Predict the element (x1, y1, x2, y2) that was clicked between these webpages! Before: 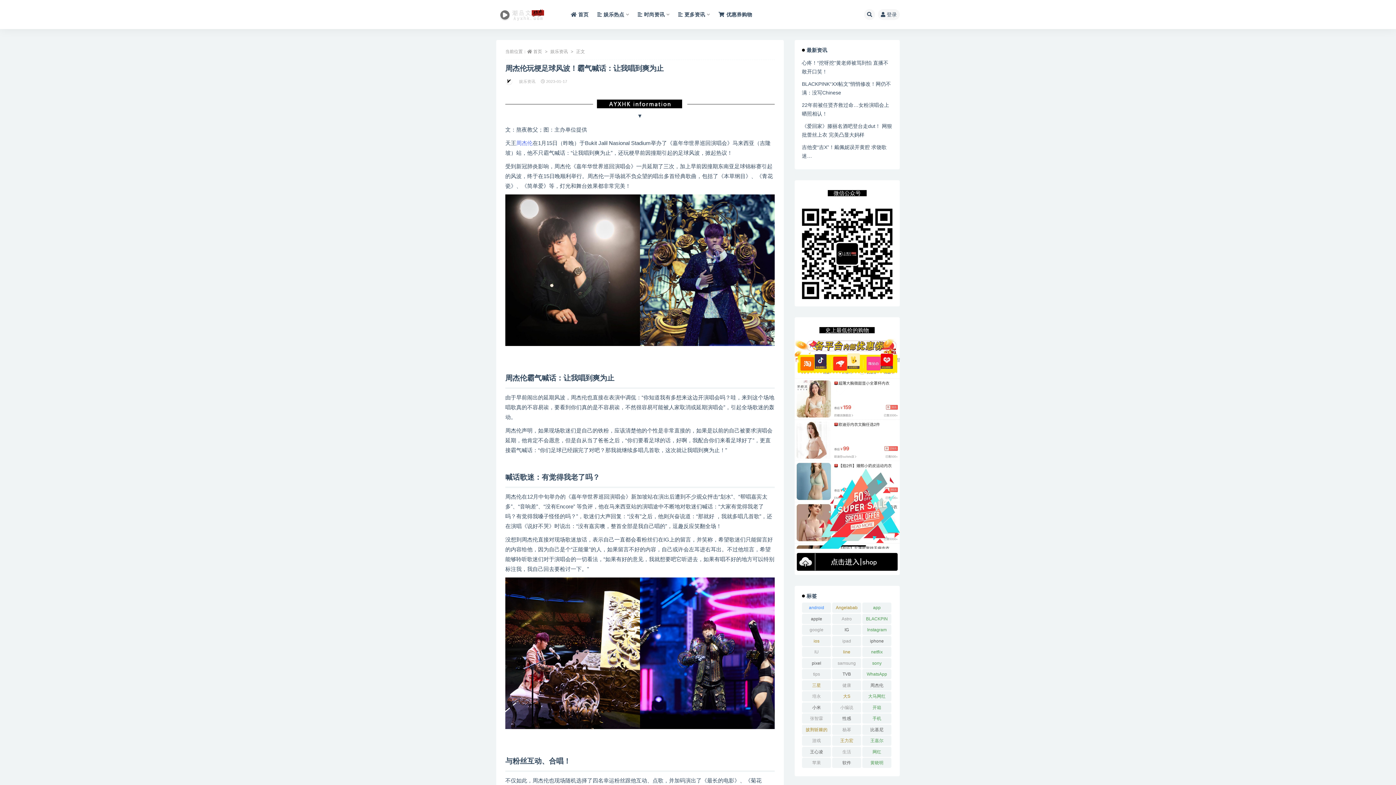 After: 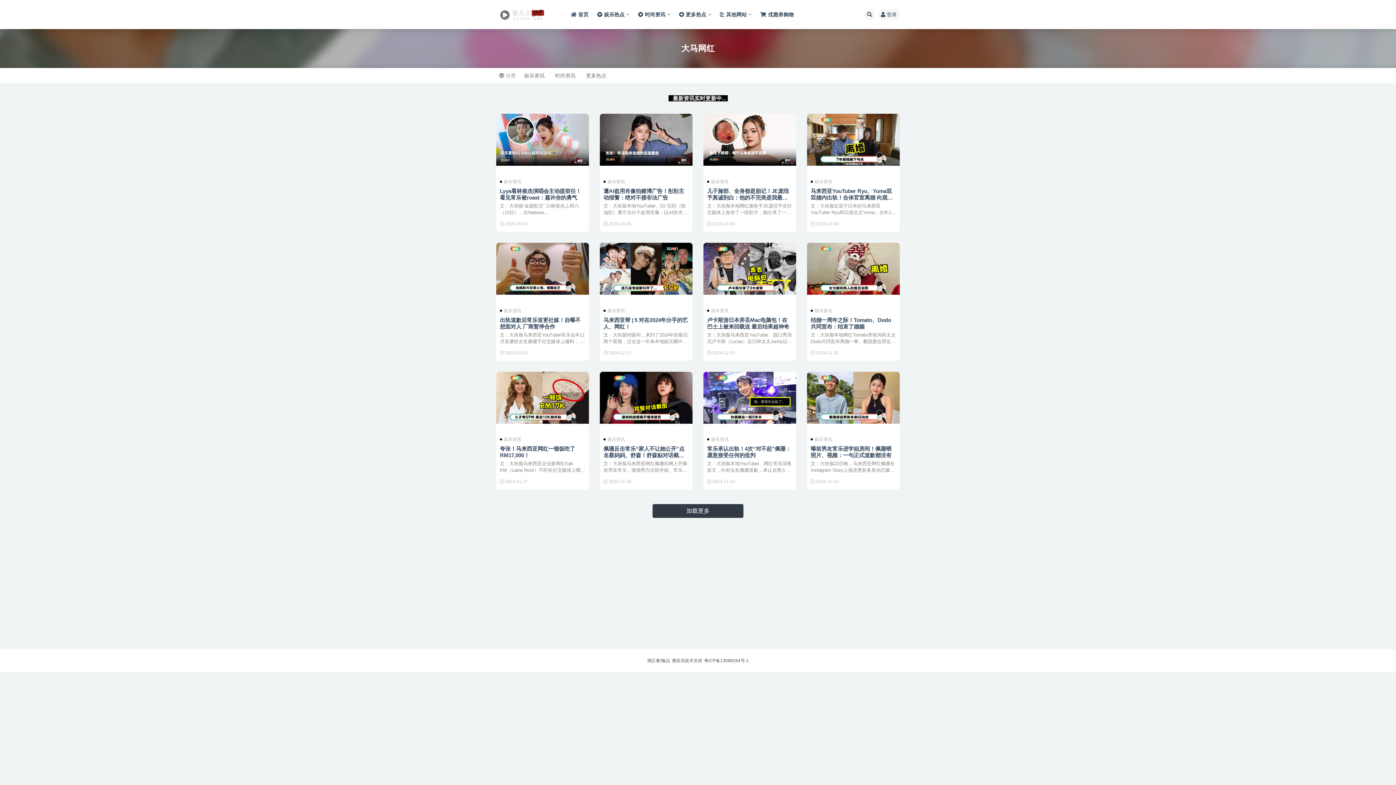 Action: bbox: (862, 691, 891, 701) label: 大马网红 (248个项目)